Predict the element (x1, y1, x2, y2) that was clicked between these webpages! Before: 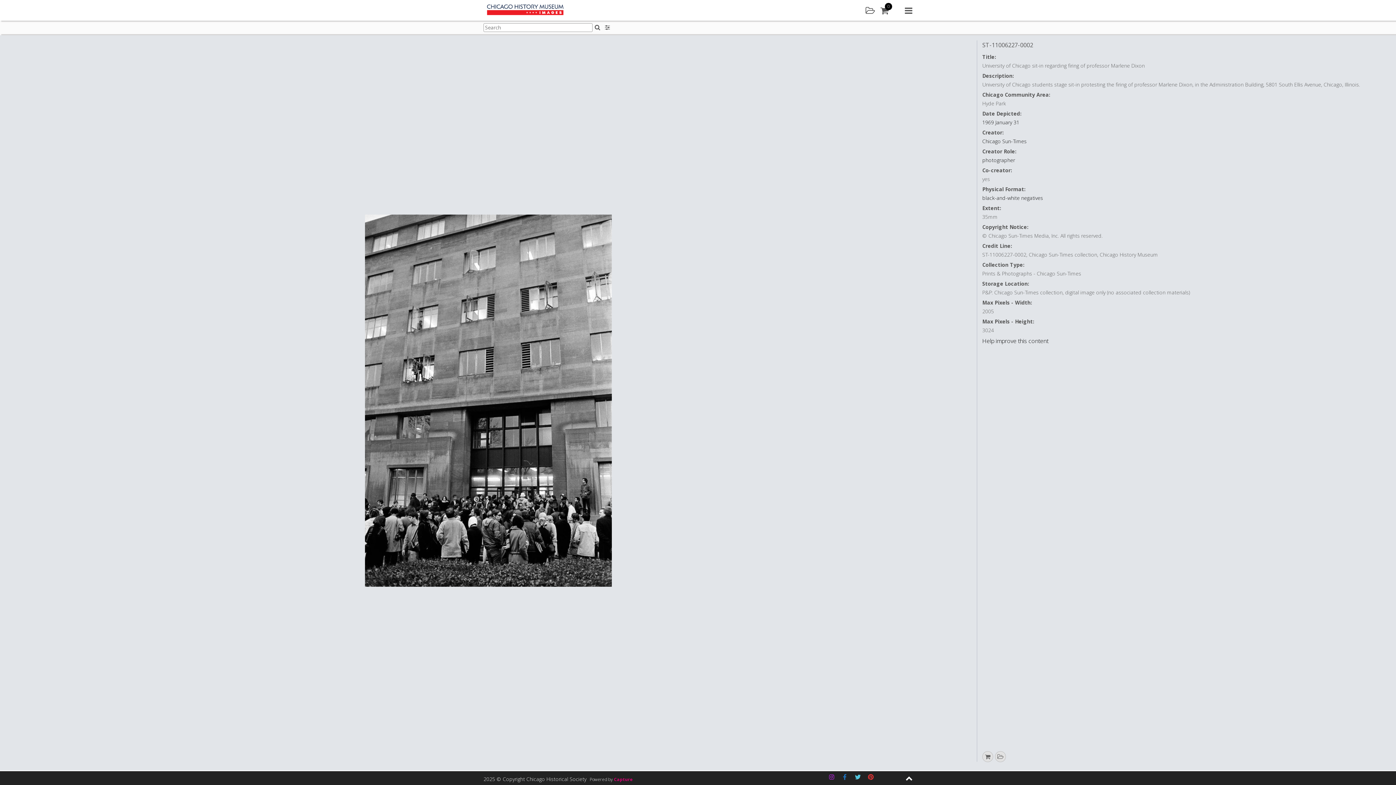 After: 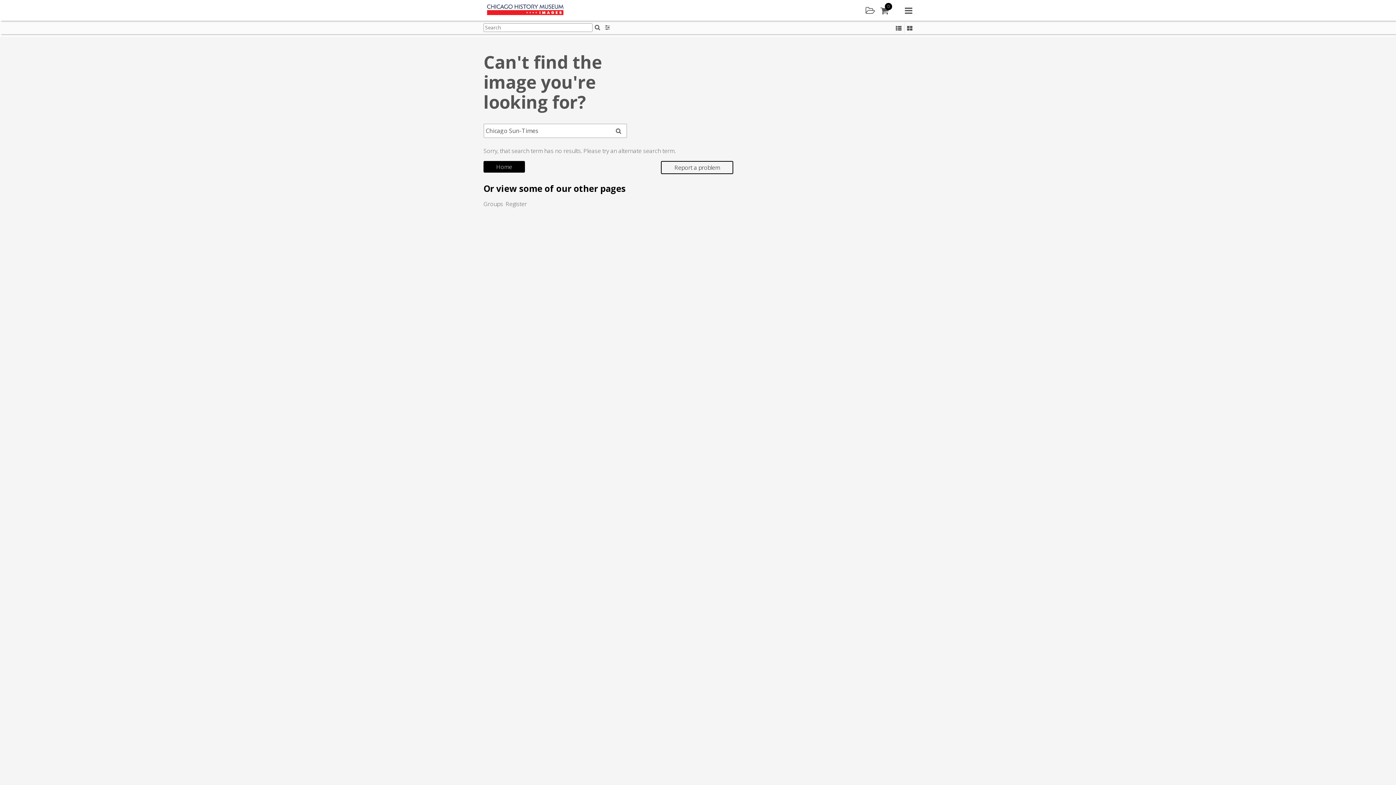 Action: label: Chicago Sun-Times bbox: (982, 137, 1026, 144)